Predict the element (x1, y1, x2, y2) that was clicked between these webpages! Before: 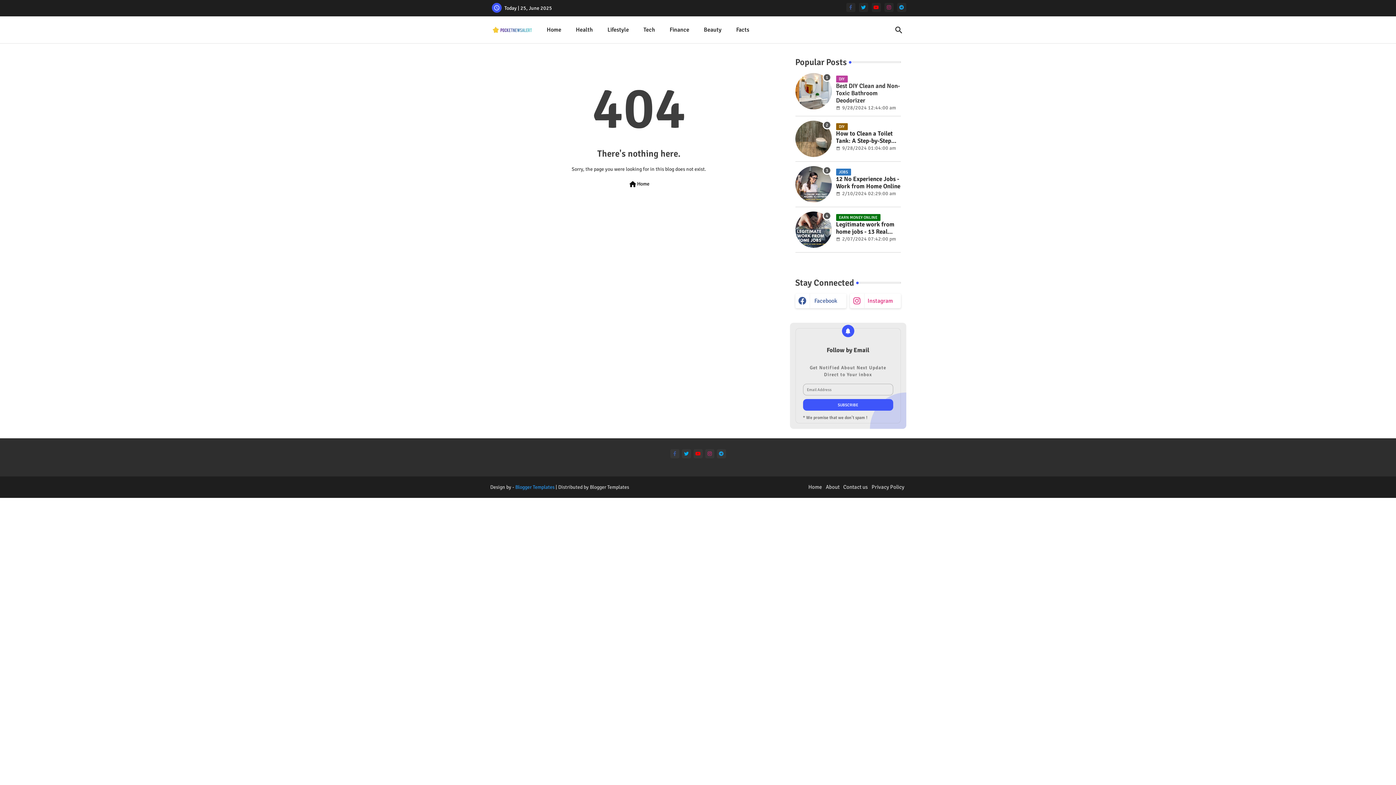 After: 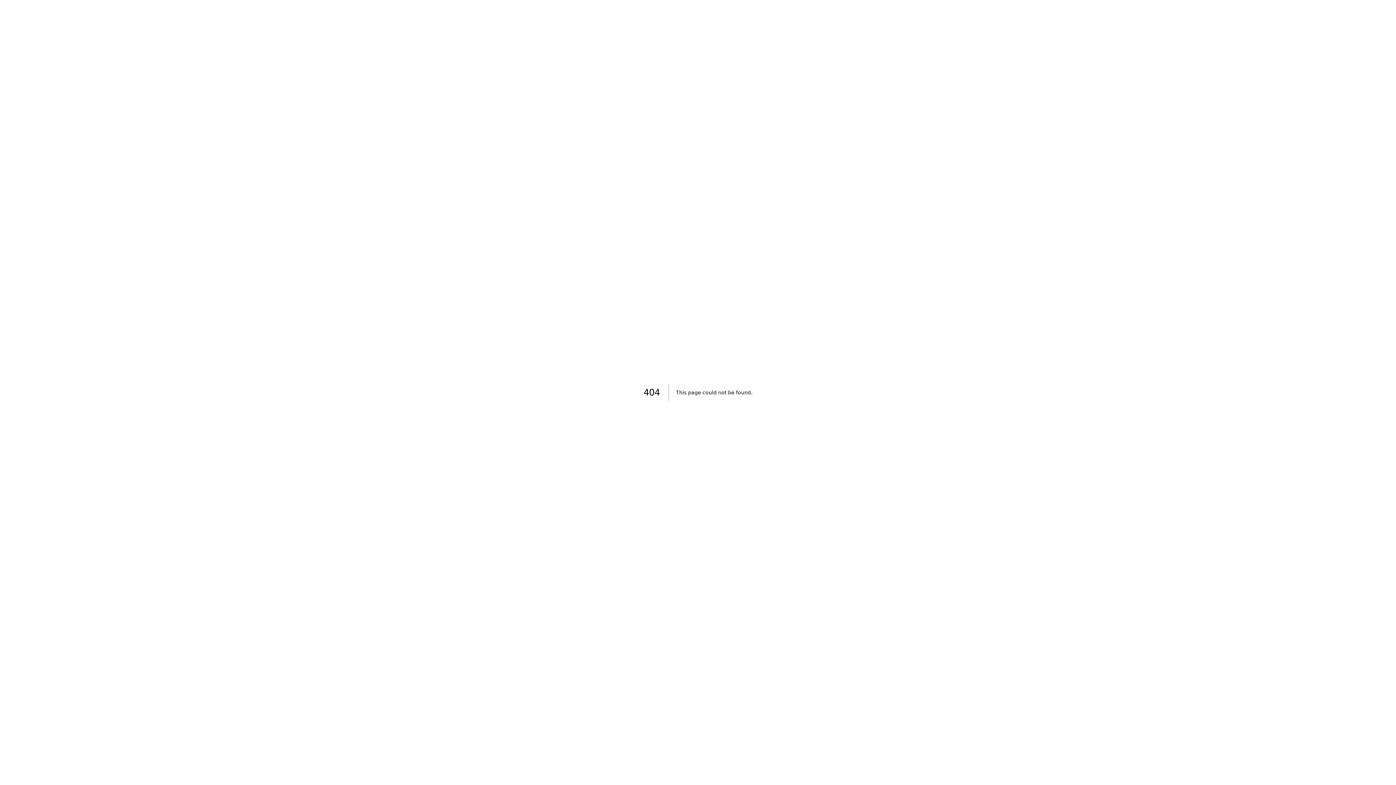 Action: label: Health bbox: (568, 16, 600, 43)